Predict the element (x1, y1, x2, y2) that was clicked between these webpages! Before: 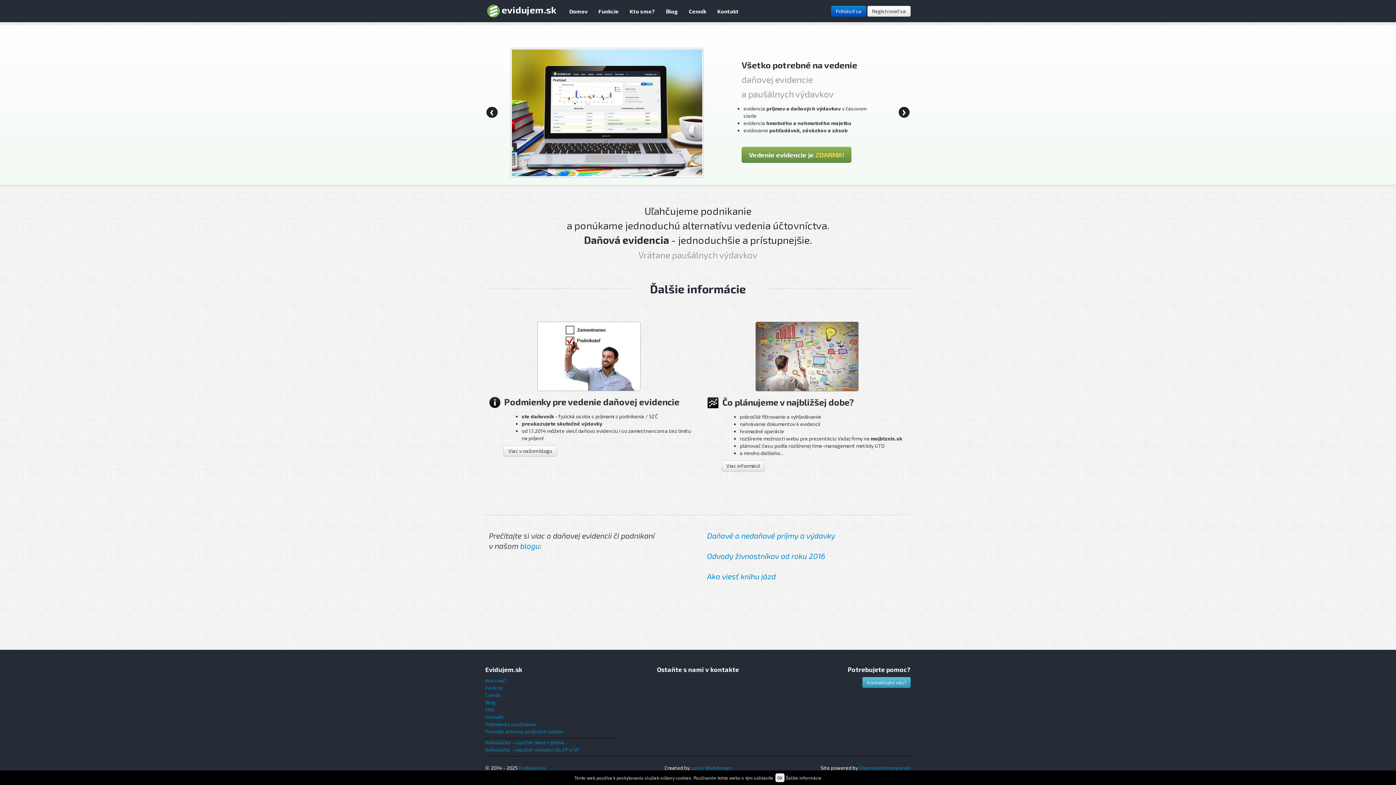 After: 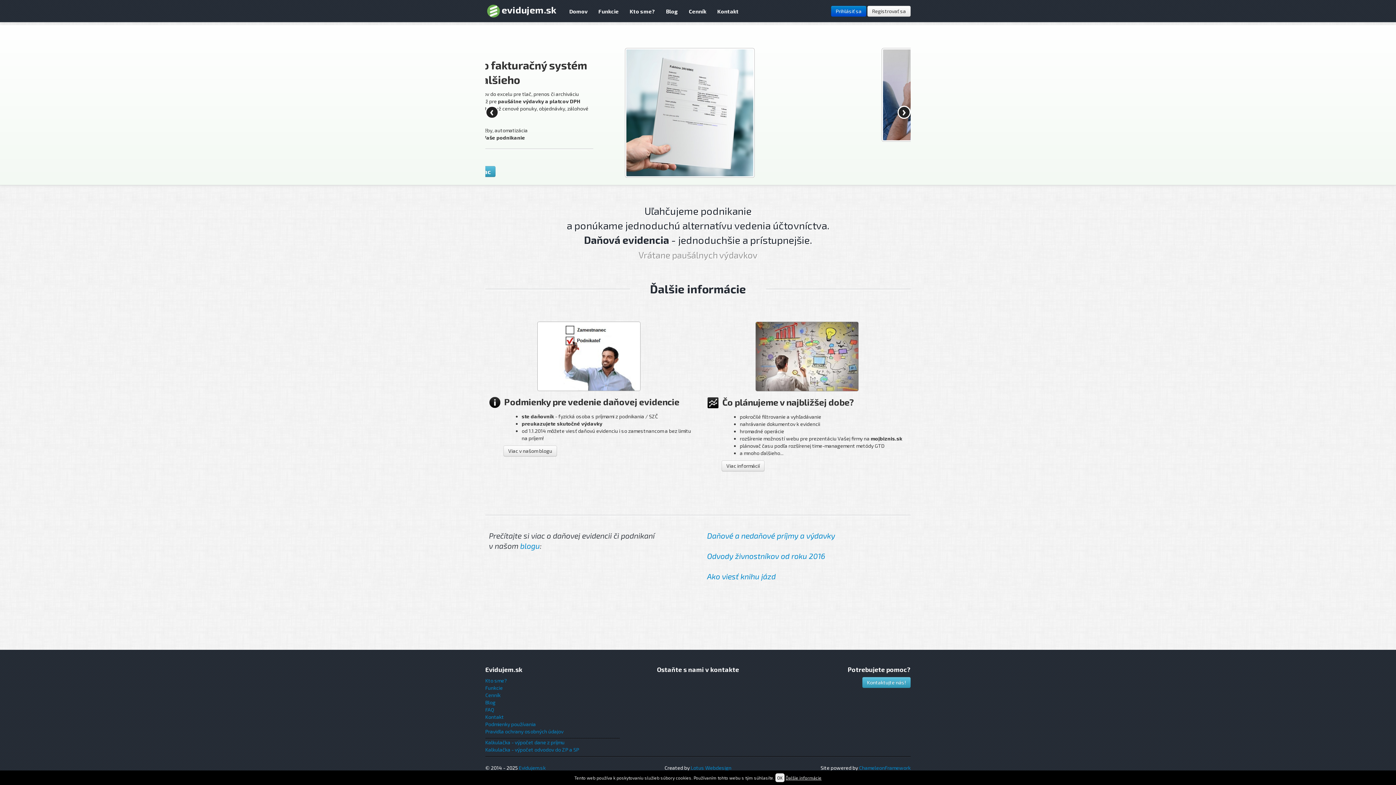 Action: label: Ďalšie informácie bbox: (785, 775, 821, 780)